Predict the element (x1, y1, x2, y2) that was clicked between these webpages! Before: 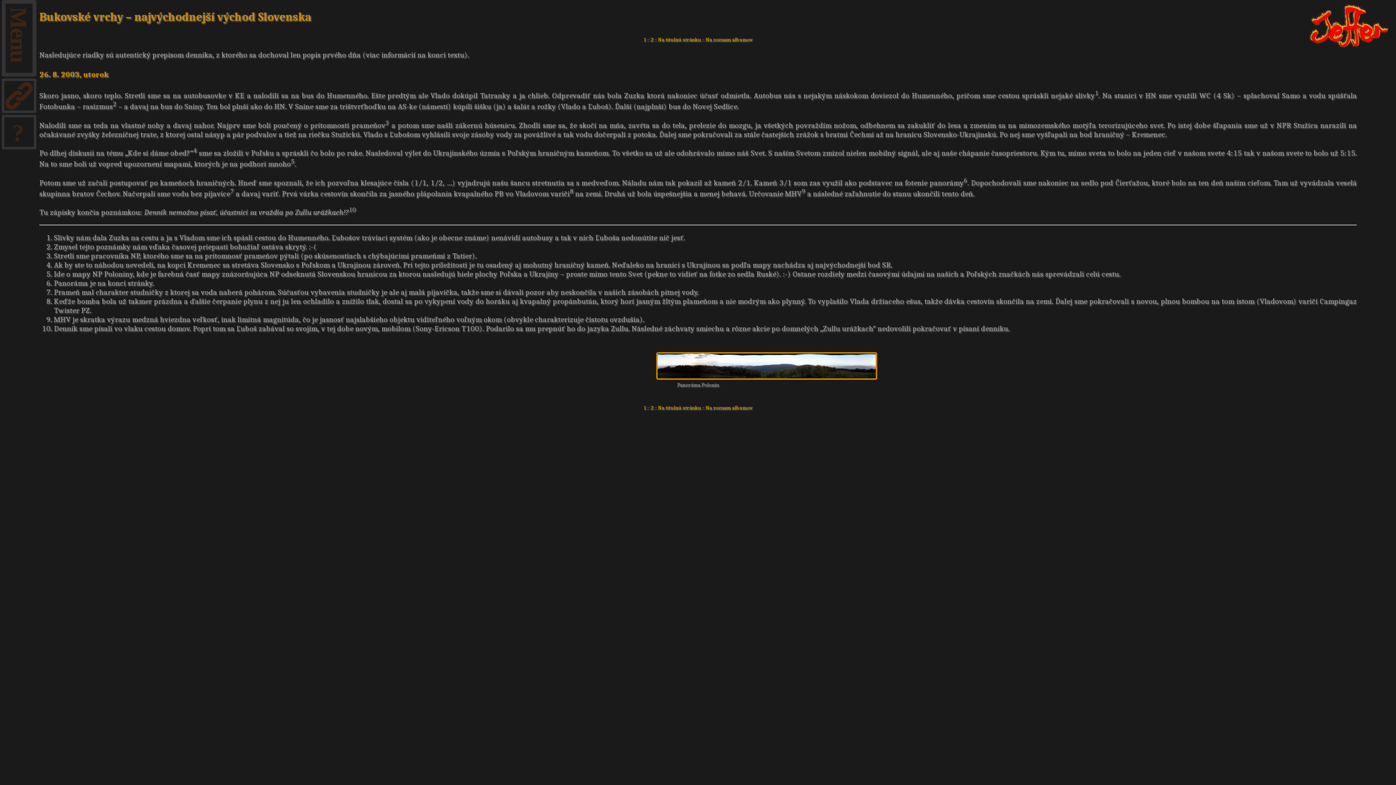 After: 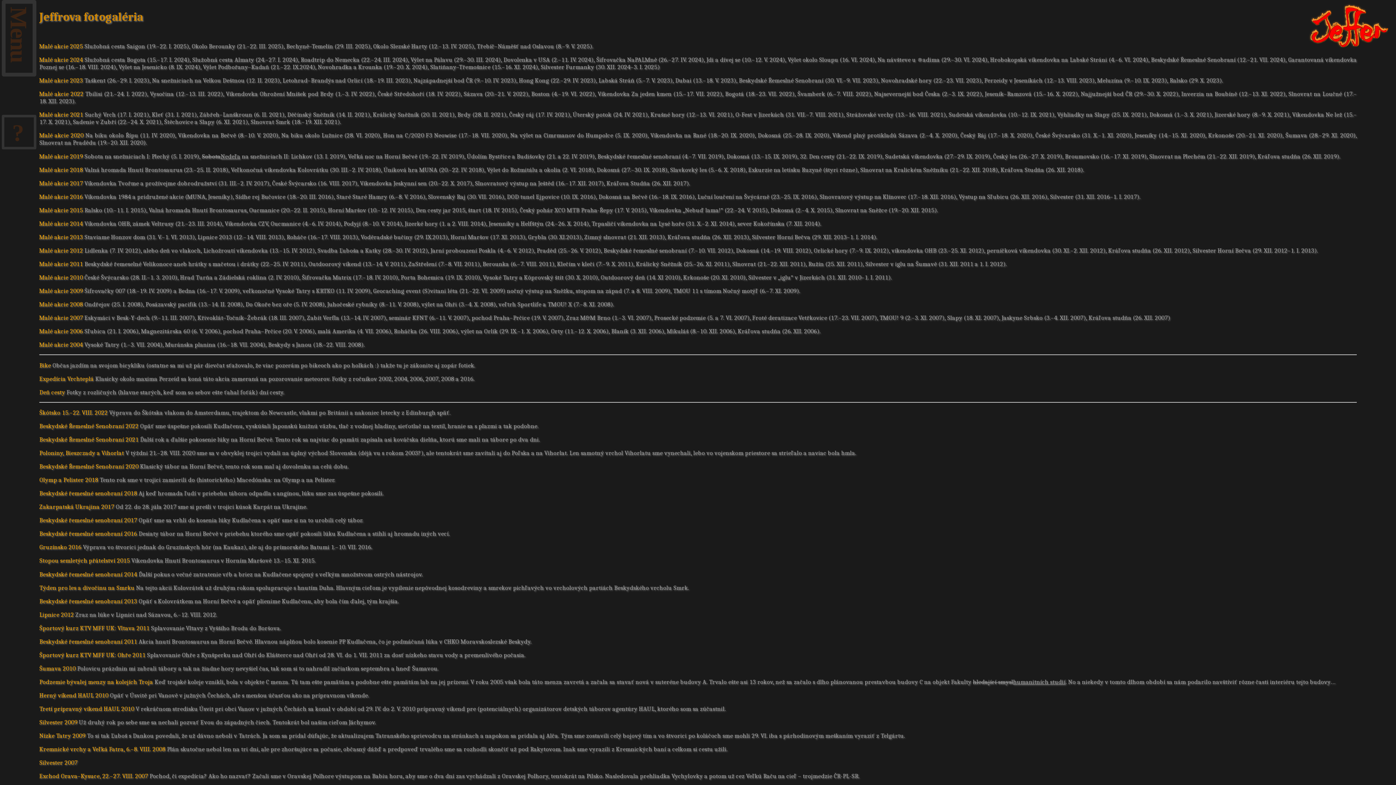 Action: label: Na zoznam albumov bbox: (705, 36, 752, 42)